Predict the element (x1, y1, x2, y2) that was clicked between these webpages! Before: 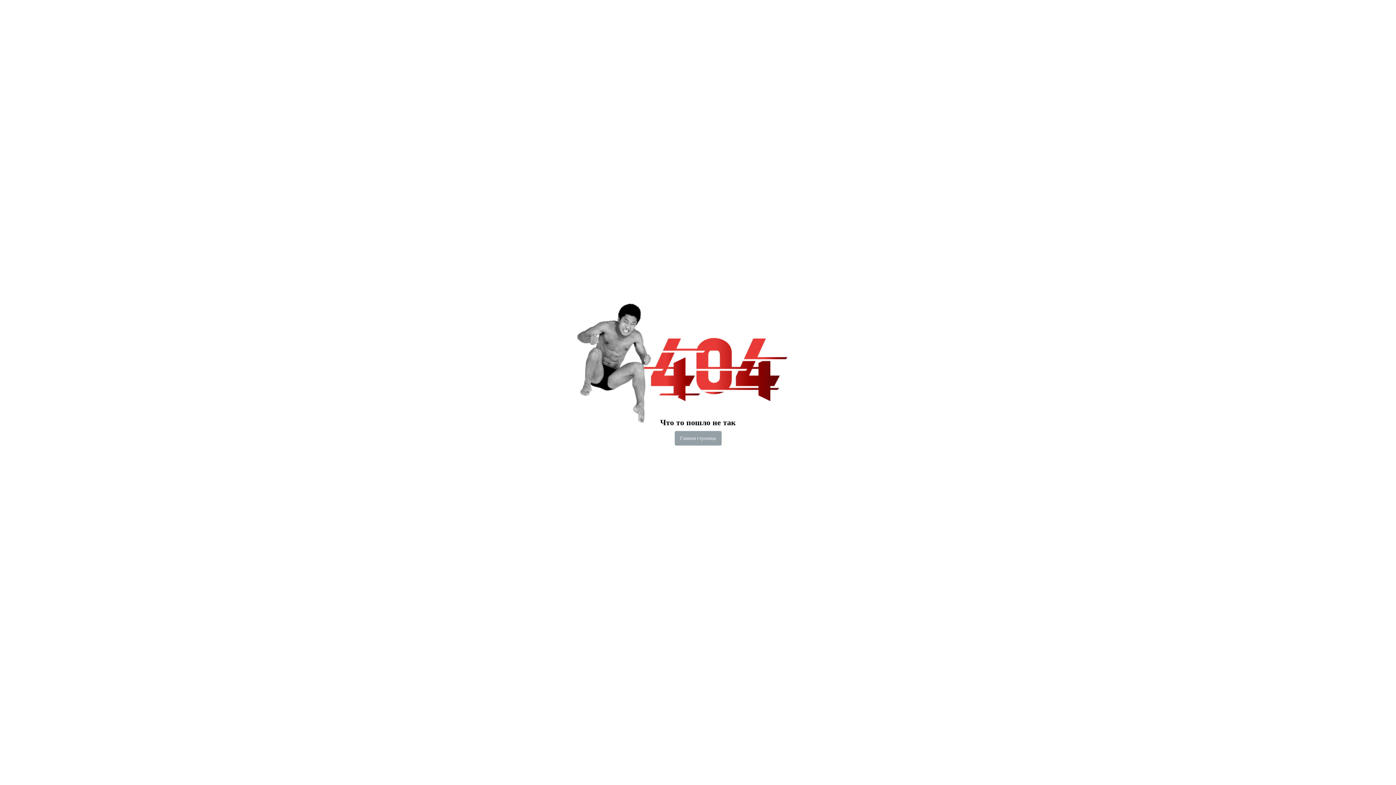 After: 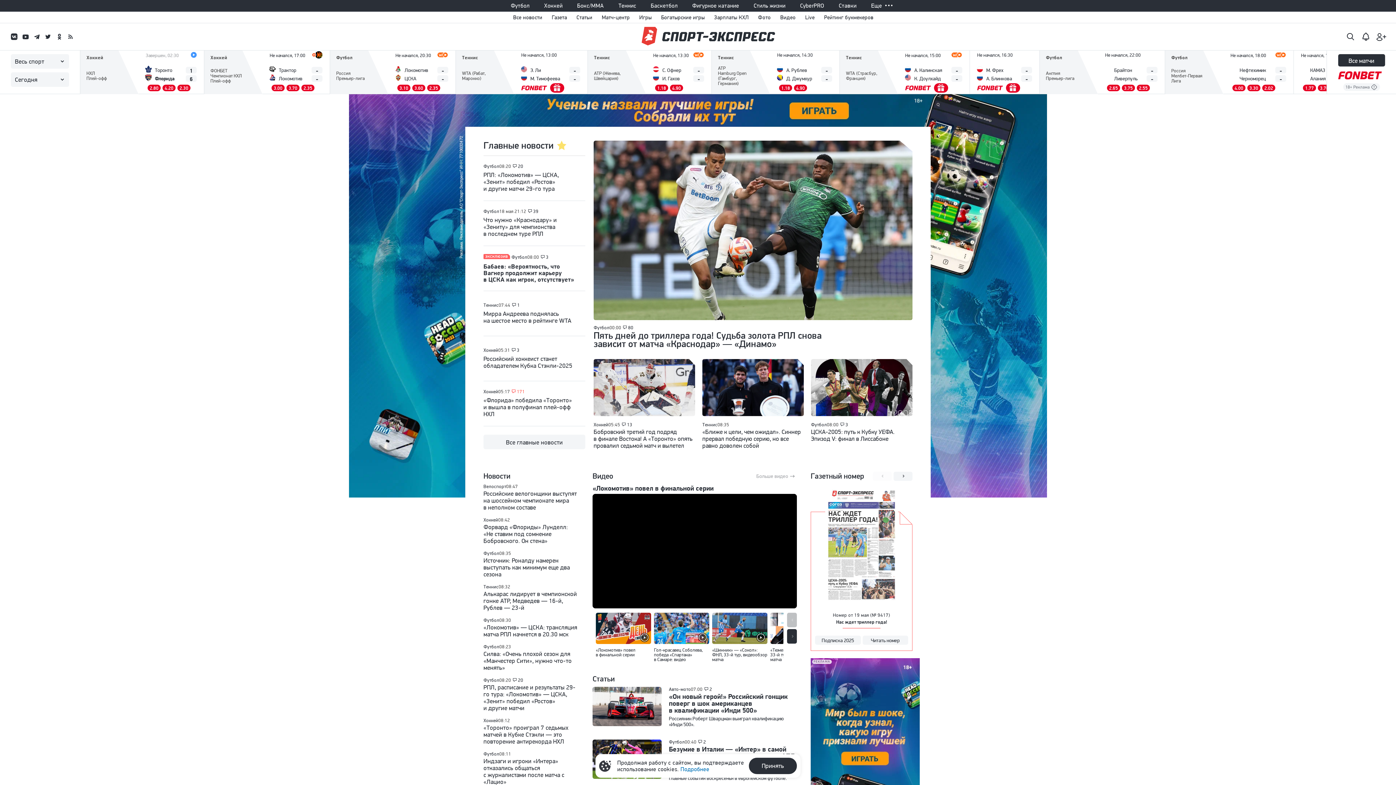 Action: bbox: (674, 431, 721, 445) label: Главная страница